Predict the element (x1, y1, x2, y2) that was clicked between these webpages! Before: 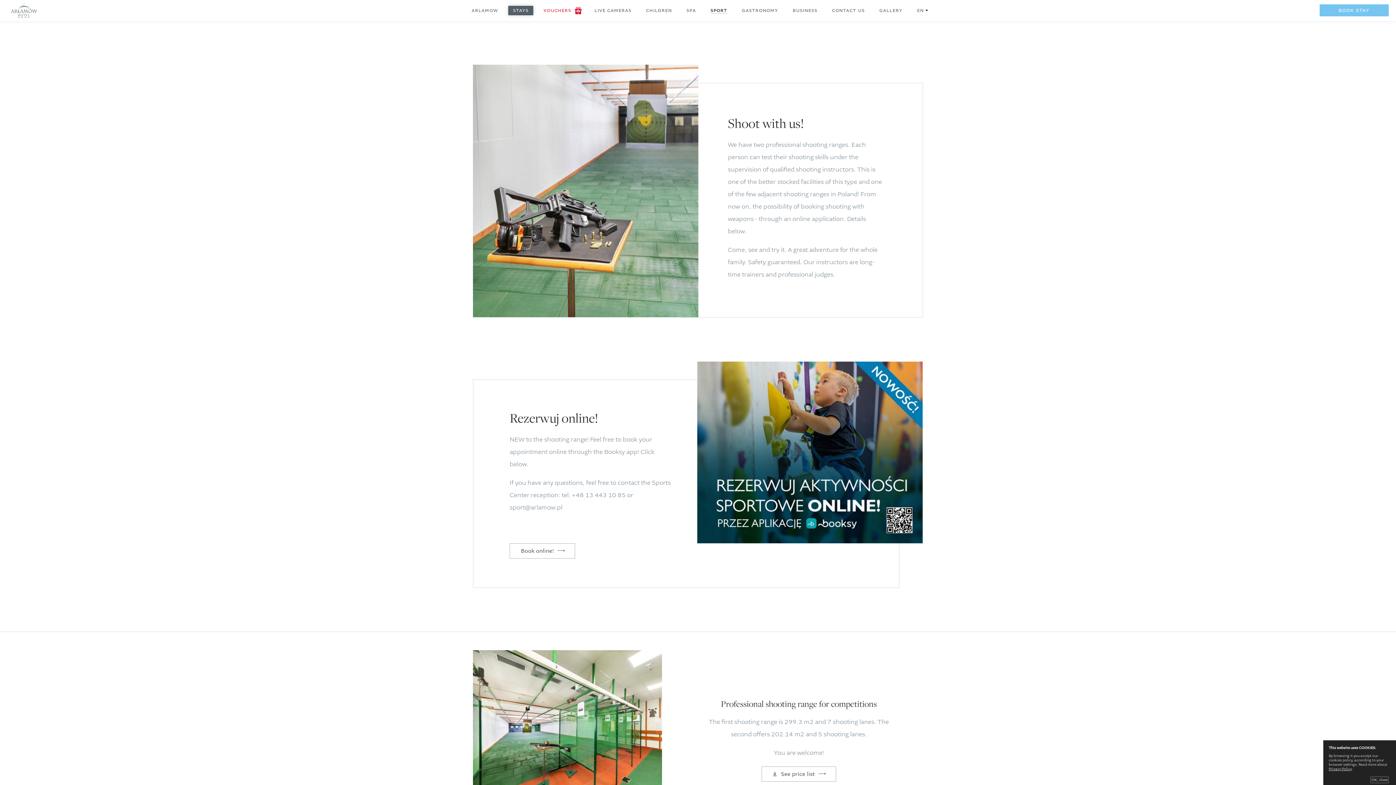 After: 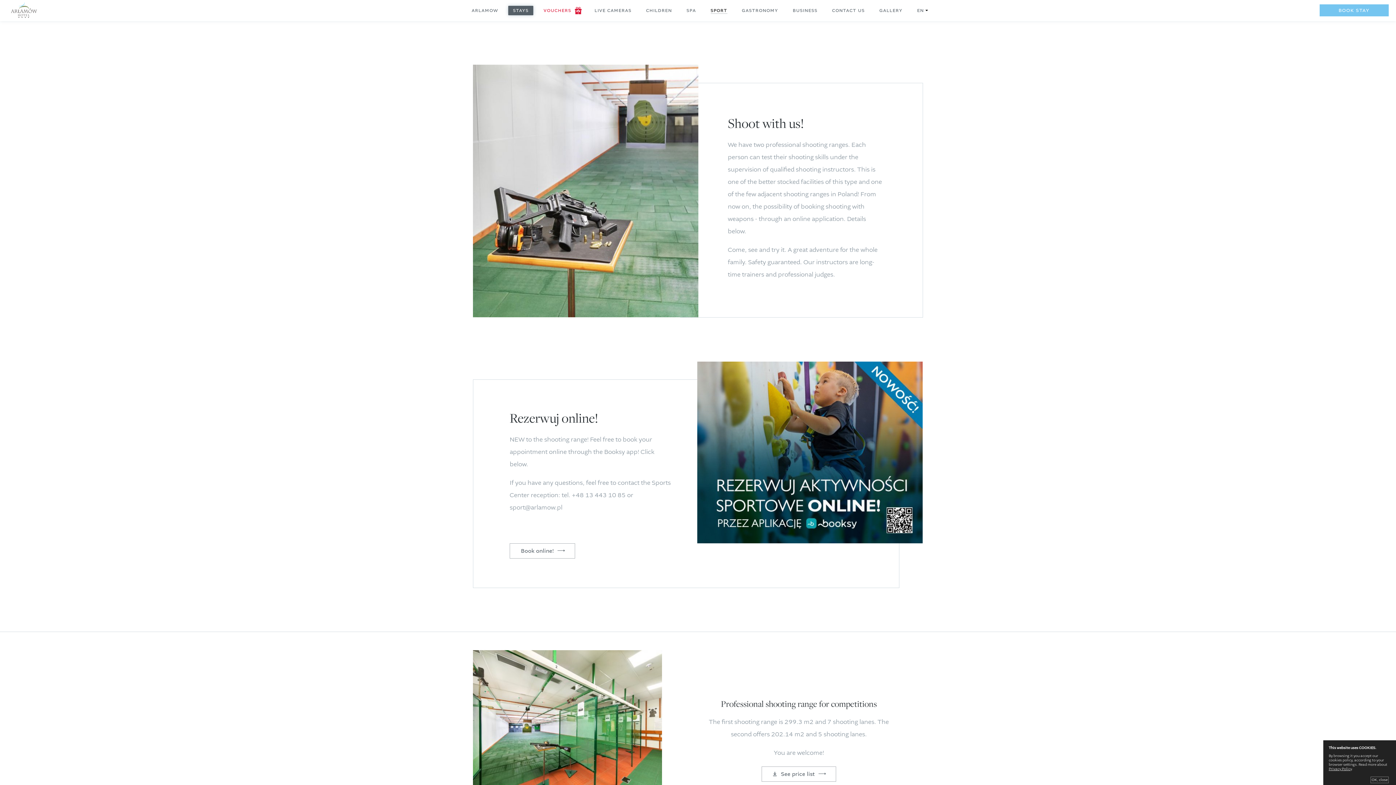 Action: bbox: (1329, 766, 1352, 772) label: Privacy Policy